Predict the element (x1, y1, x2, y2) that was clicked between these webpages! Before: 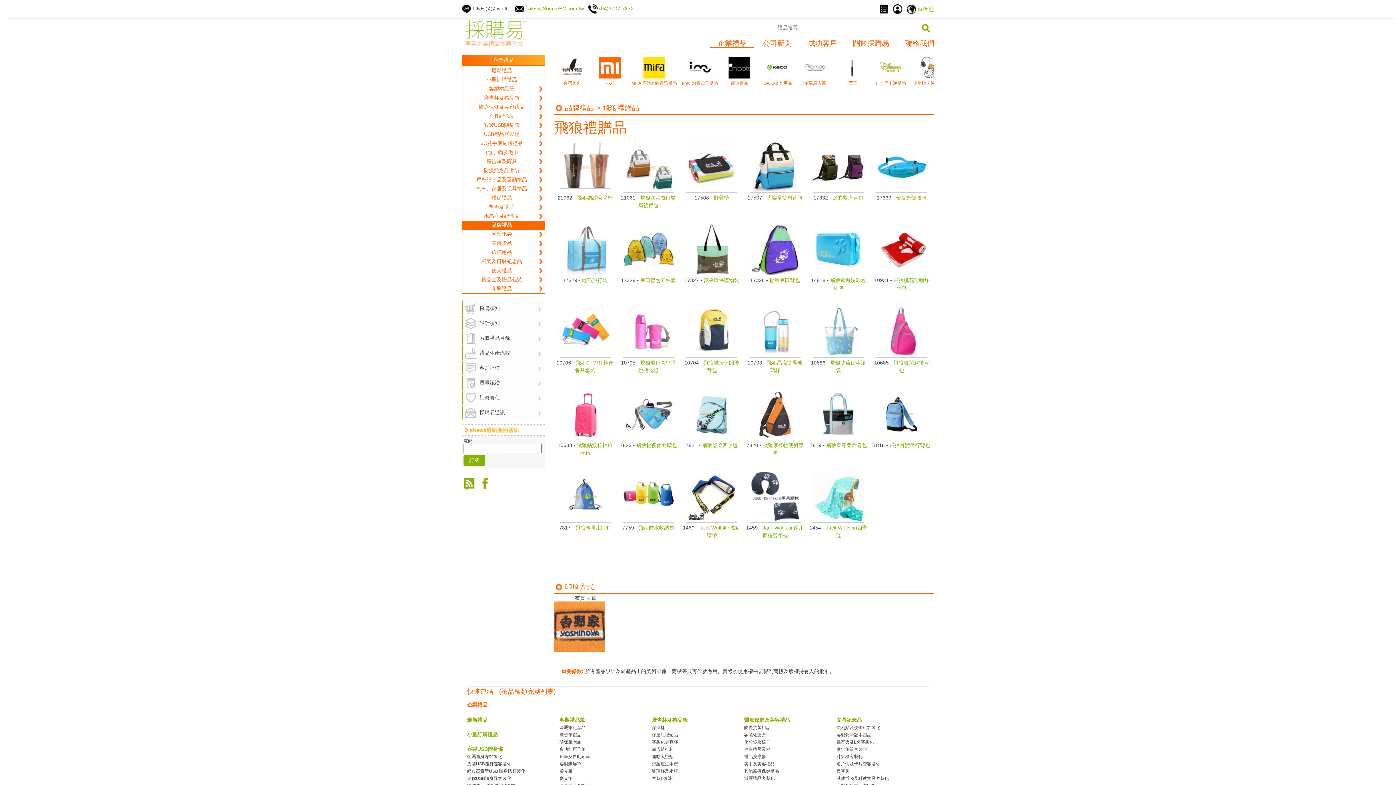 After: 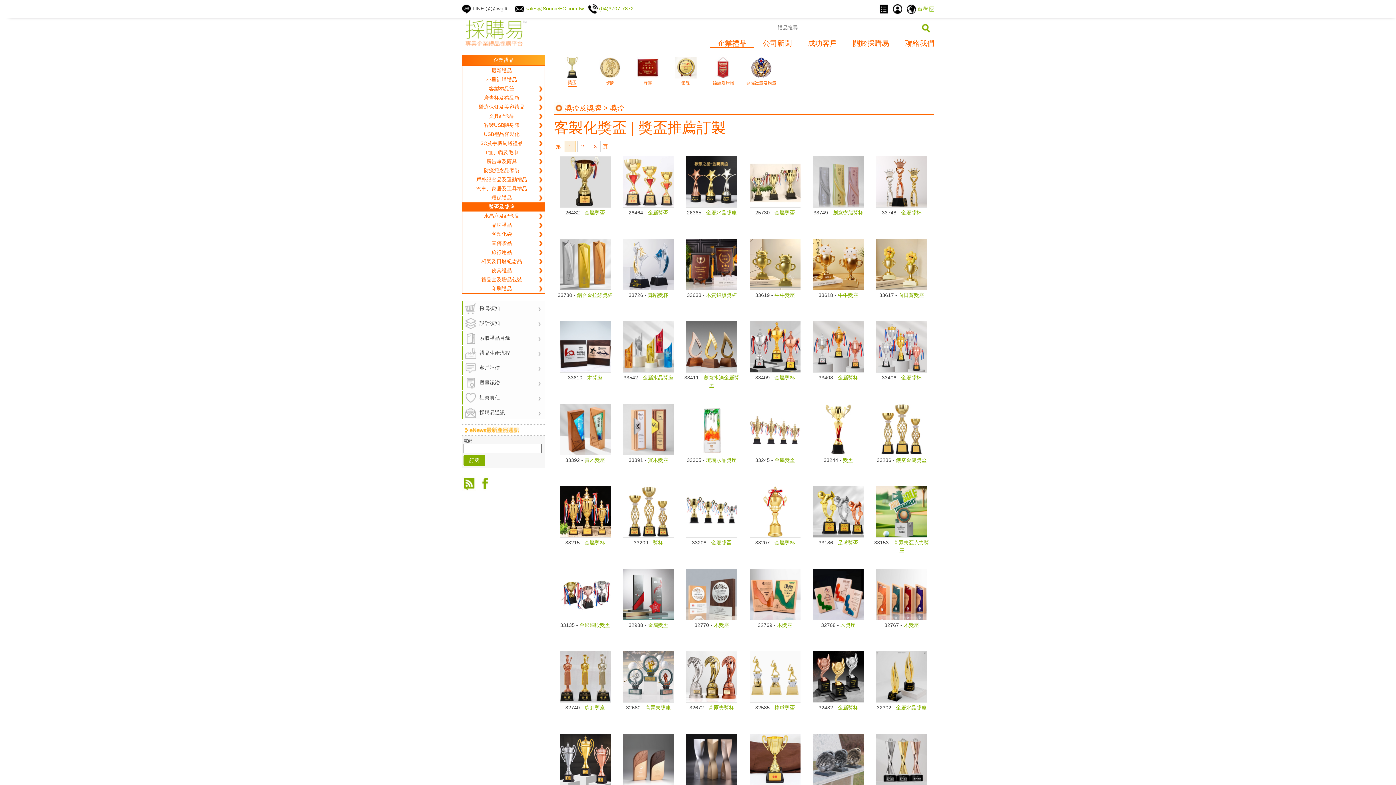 Action: bbox: (462, 202, 544, 211) label: 獎盃及獎牌